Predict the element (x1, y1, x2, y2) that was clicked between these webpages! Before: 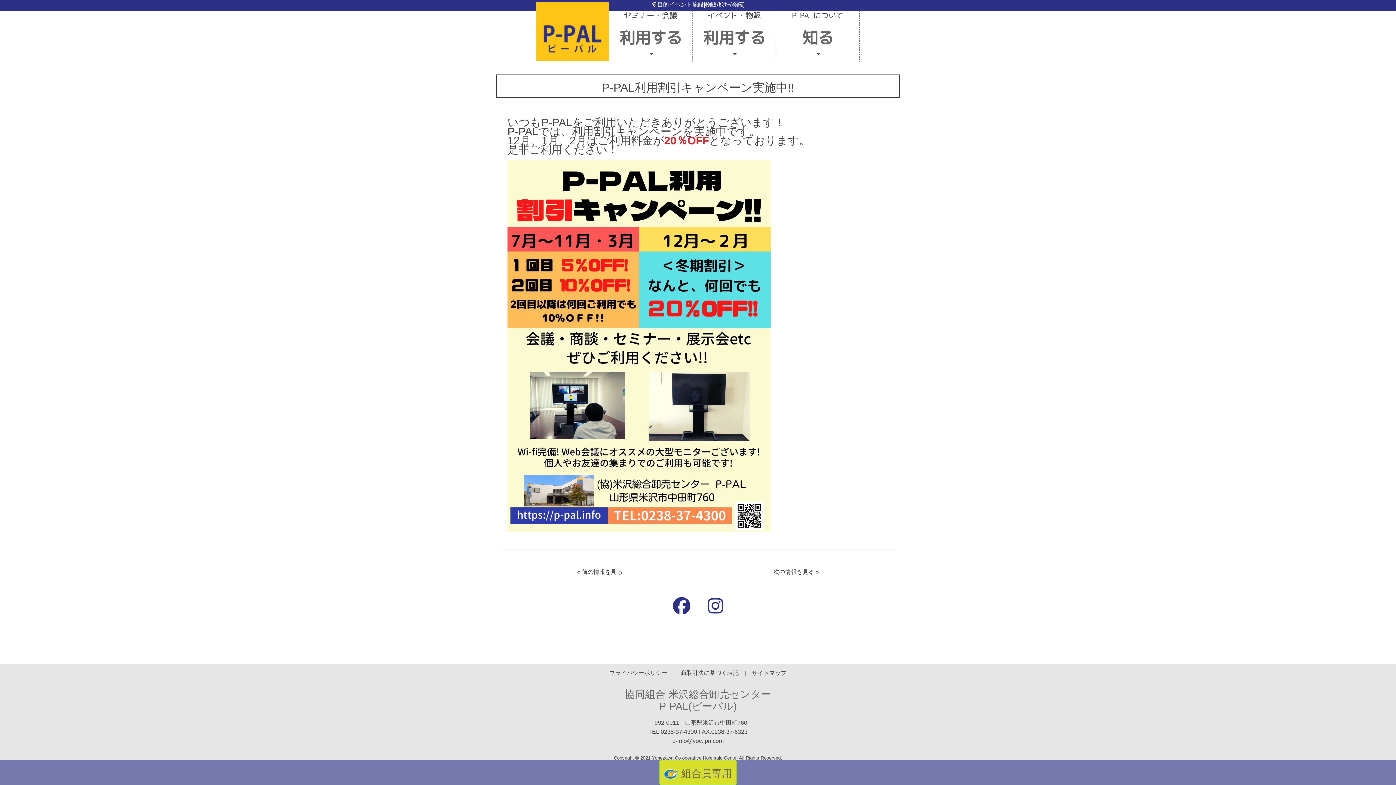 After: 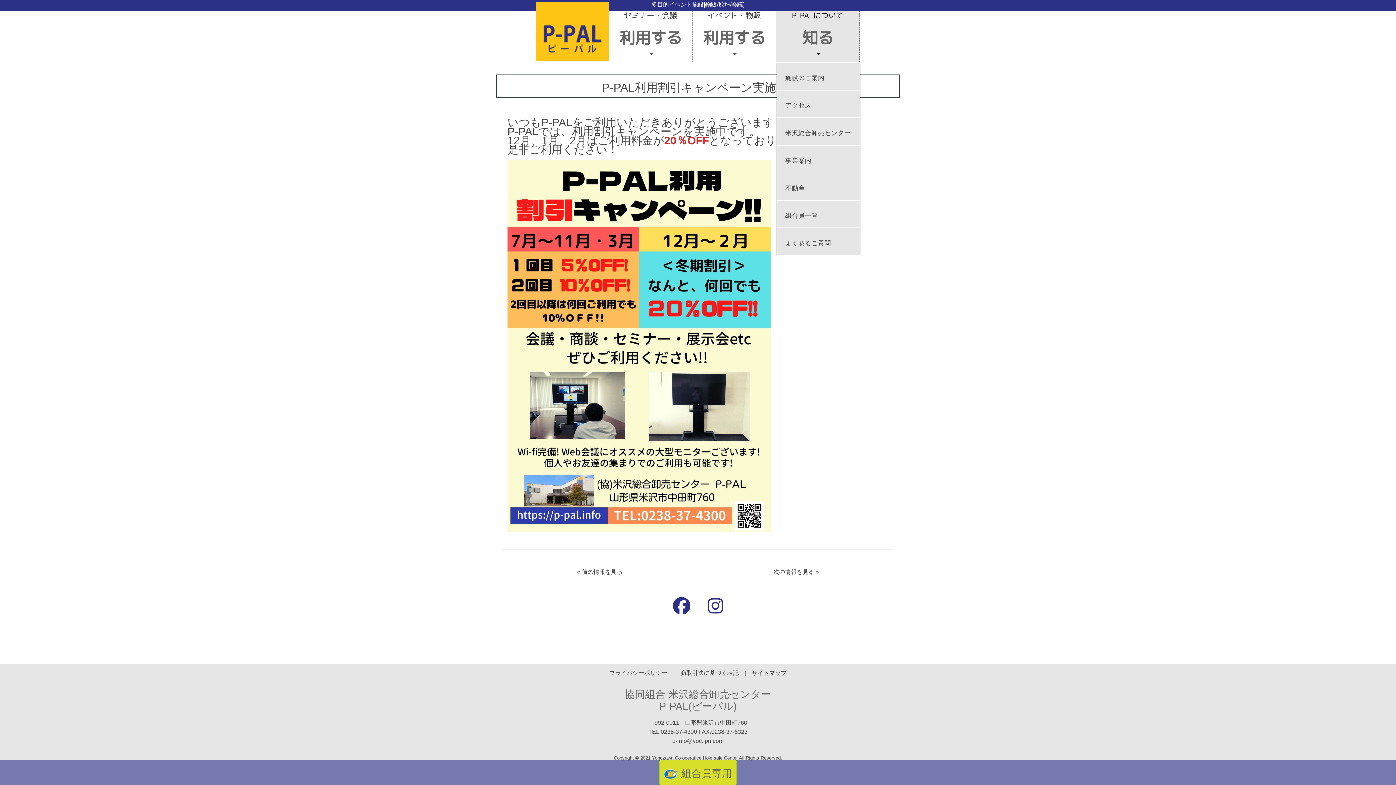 Action: label: P-PALについて
知る bbox: (776, 10, 860, 62)